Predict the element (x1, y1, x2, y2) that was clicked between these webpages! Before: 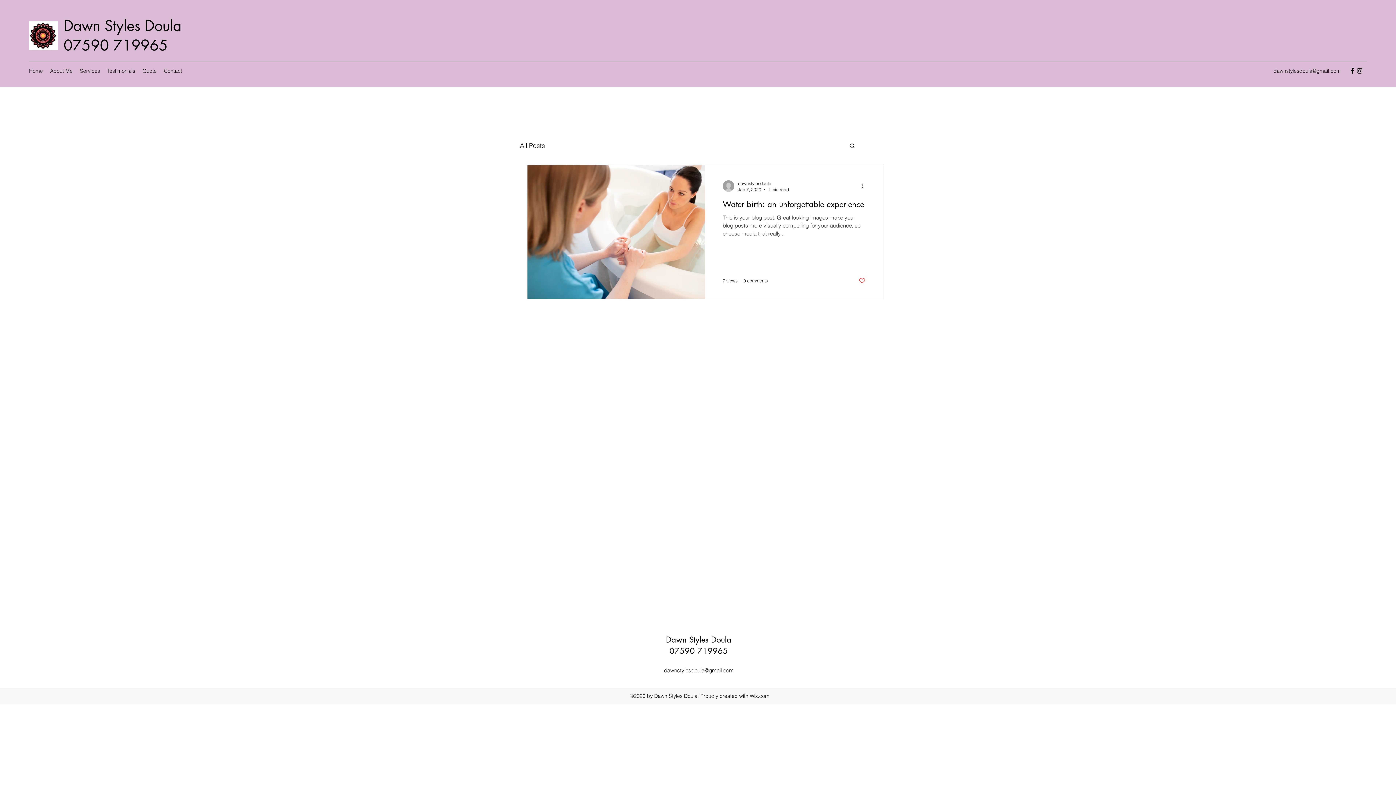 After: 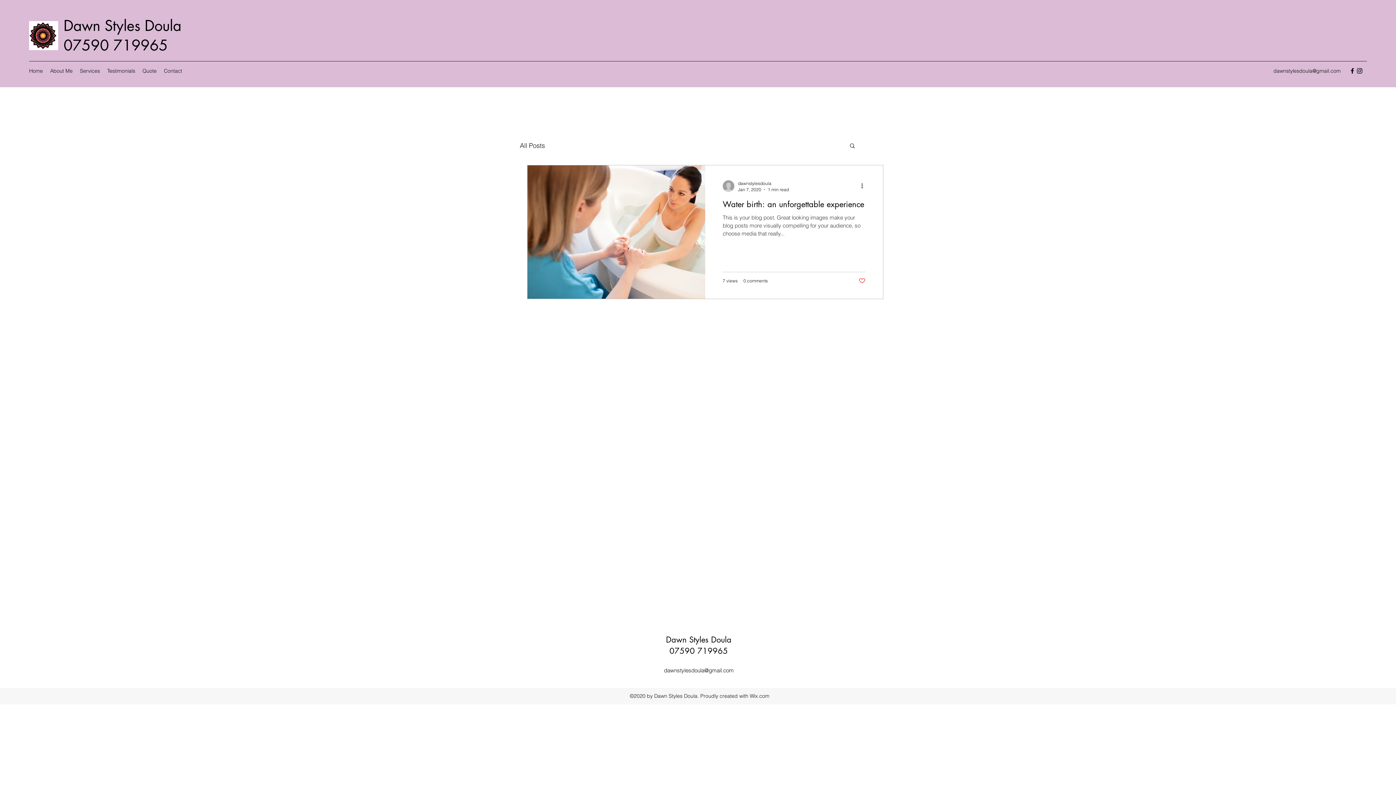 Action: label: Instagram bbox: (1356, 67, 1363, 74)